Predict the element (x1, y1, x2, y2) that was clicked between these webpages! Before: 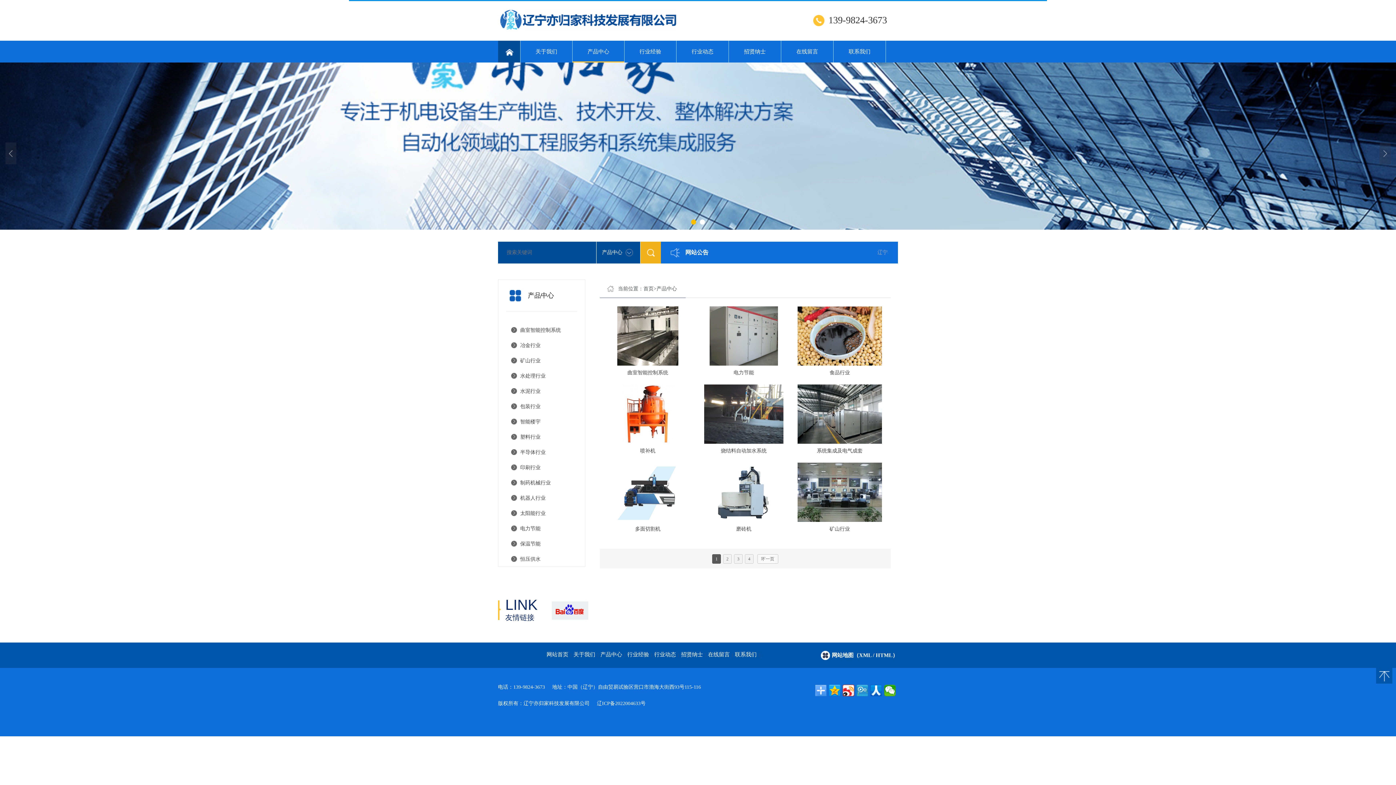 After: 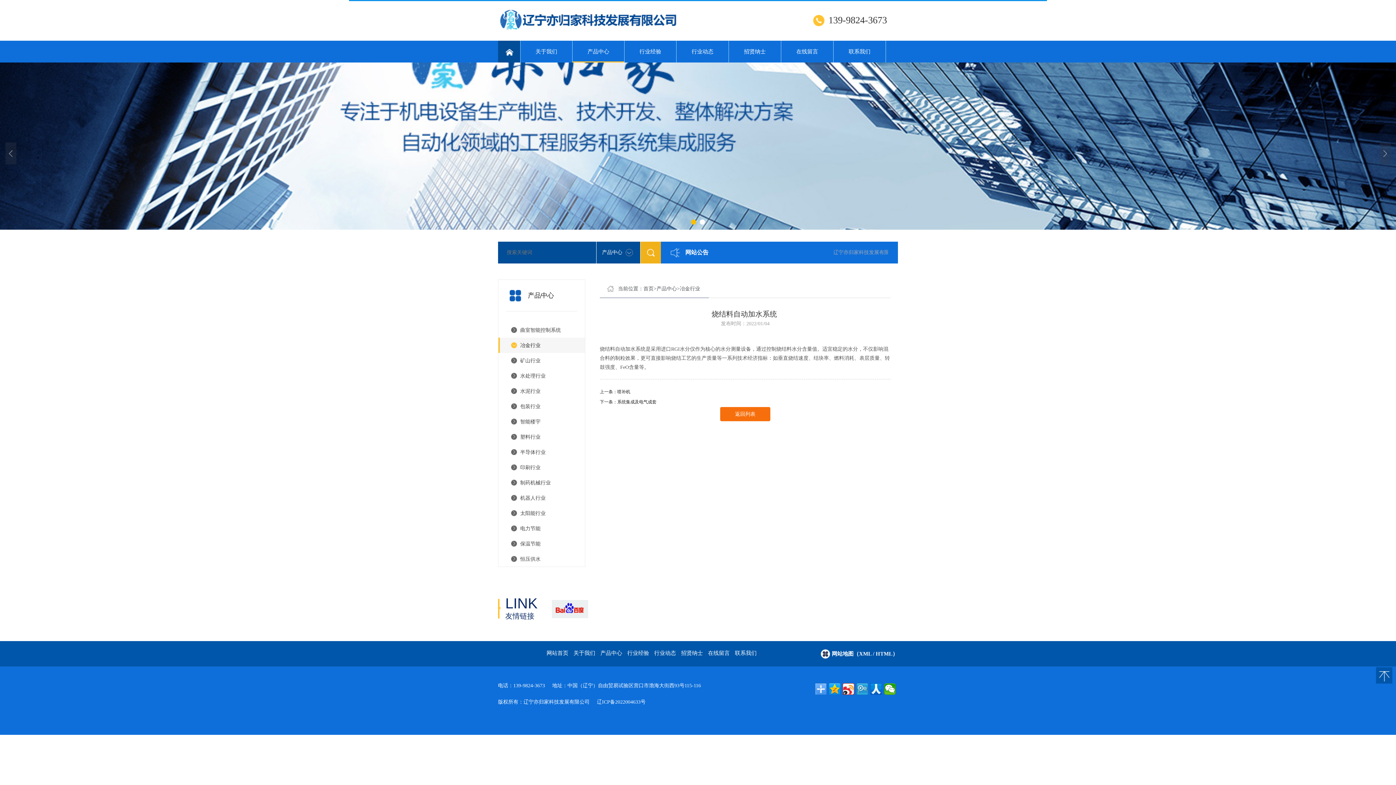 Action: bbox: (701, 384, 786, 444)